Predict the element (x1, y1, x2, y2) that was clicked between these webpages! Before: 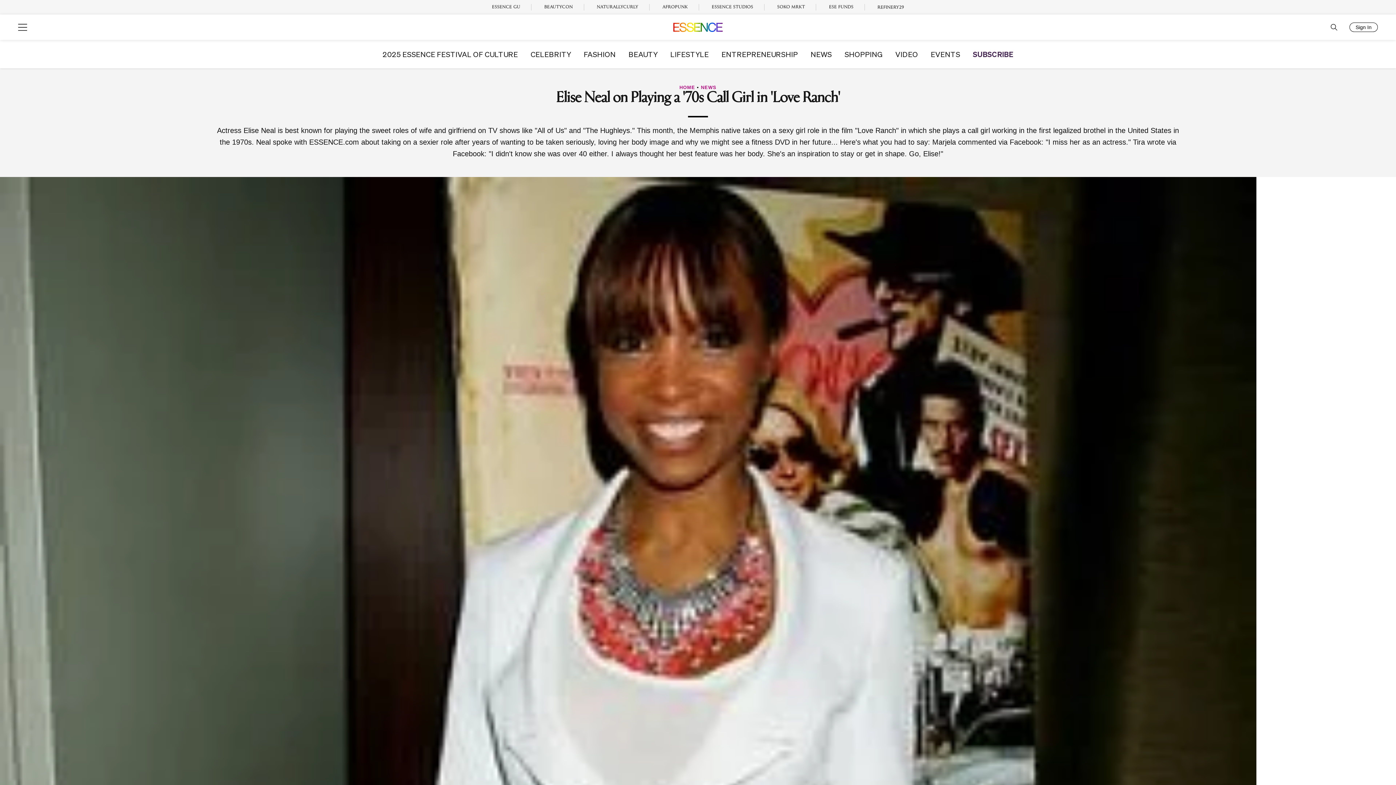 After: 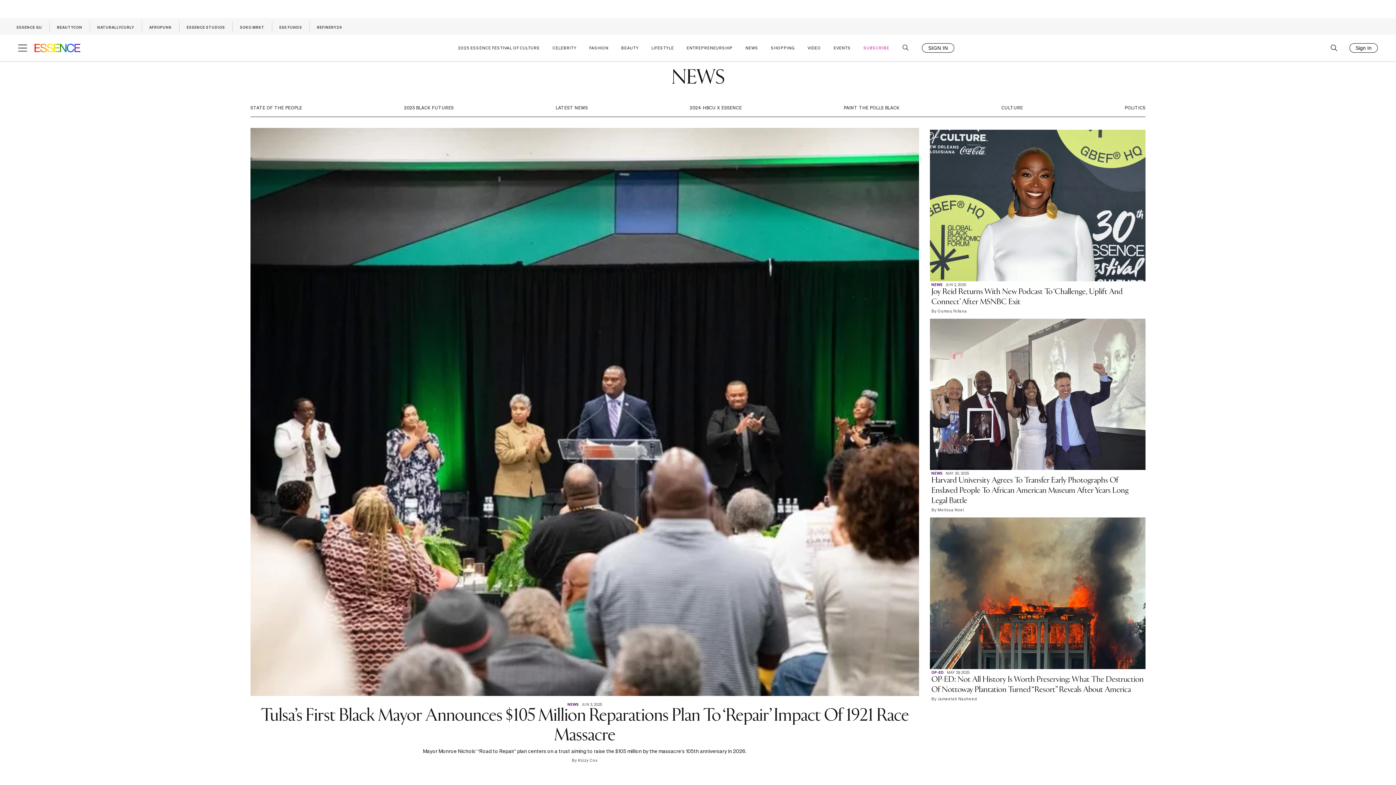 Action: label: NEWS bbox: (810, 50, 832, 57)